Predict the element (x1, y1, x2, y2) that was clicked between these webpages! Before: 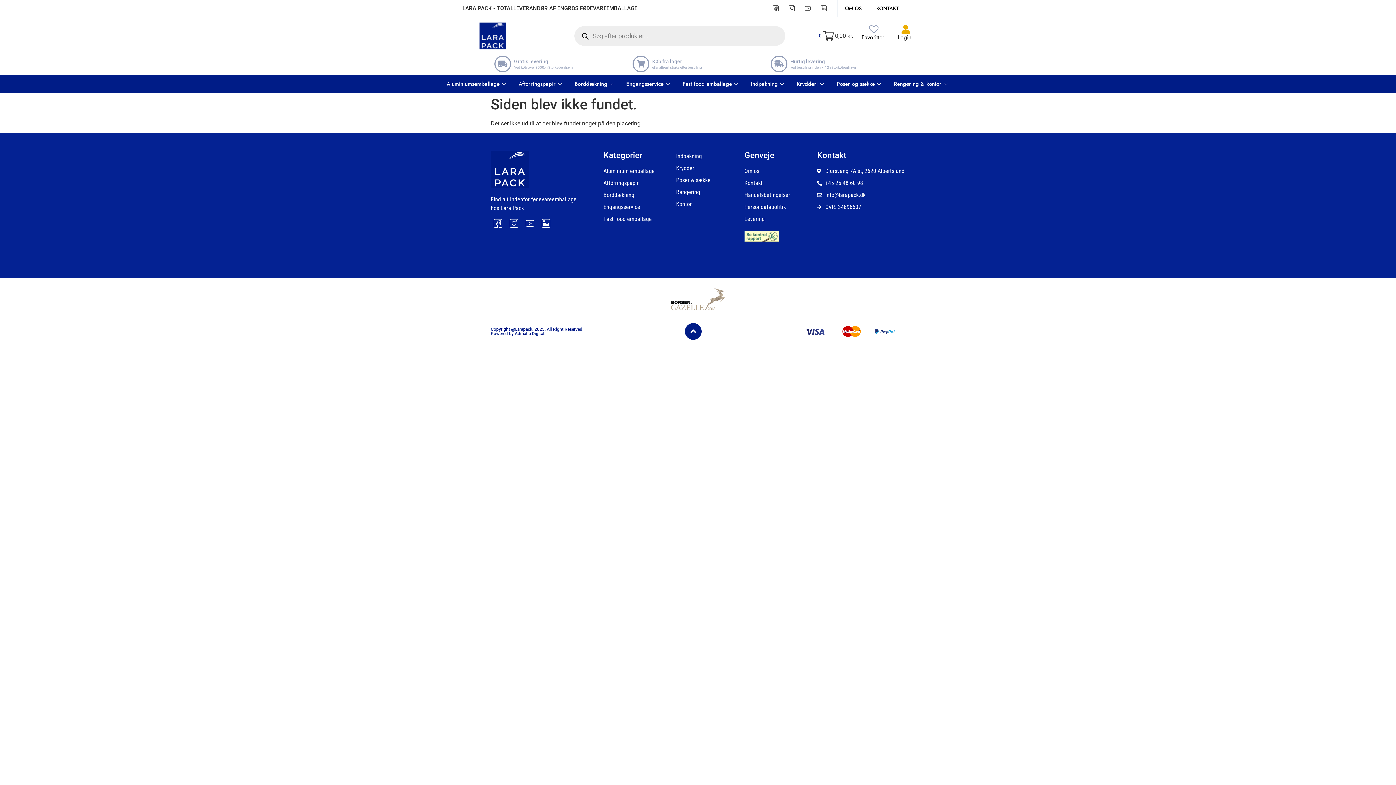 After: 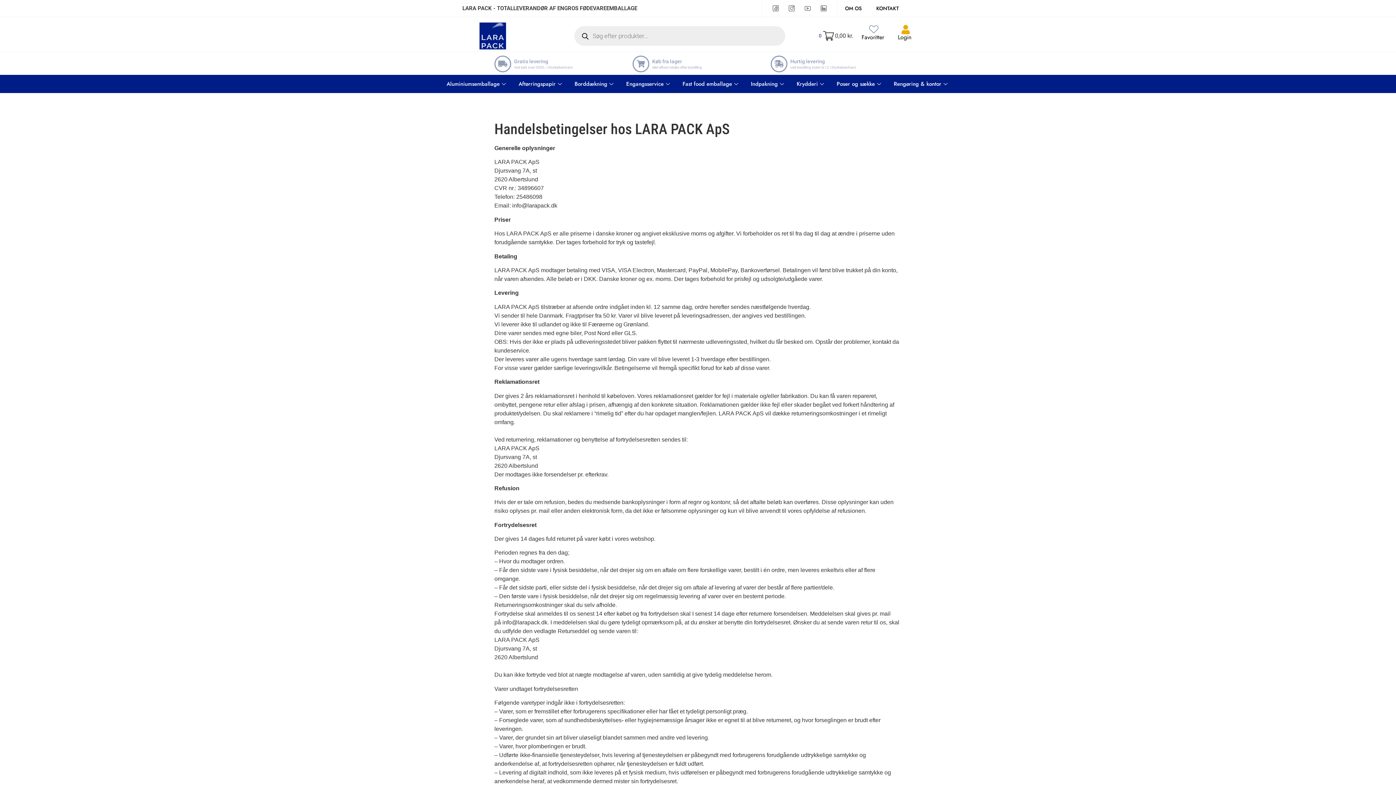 Action: label: Levering bbox: (744, 215, 817, 223)